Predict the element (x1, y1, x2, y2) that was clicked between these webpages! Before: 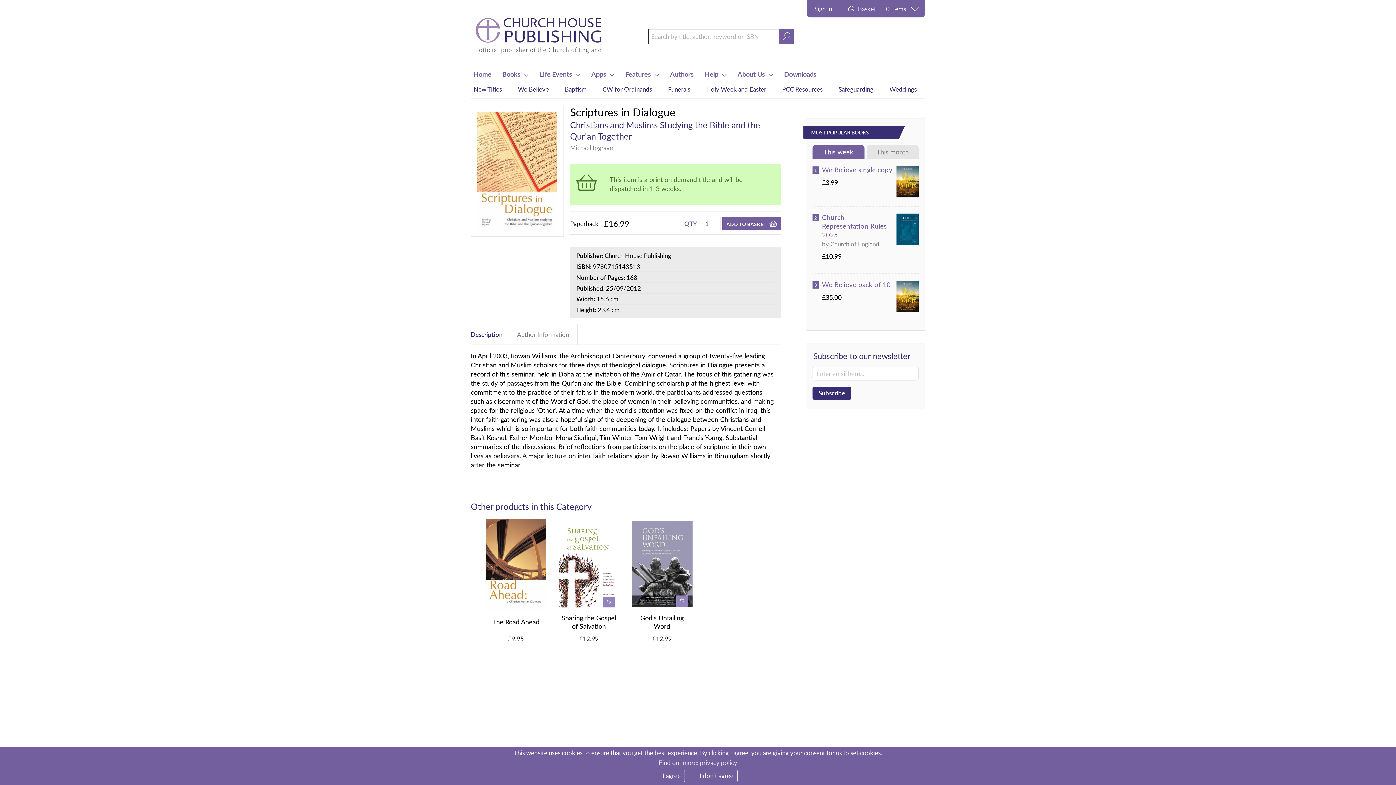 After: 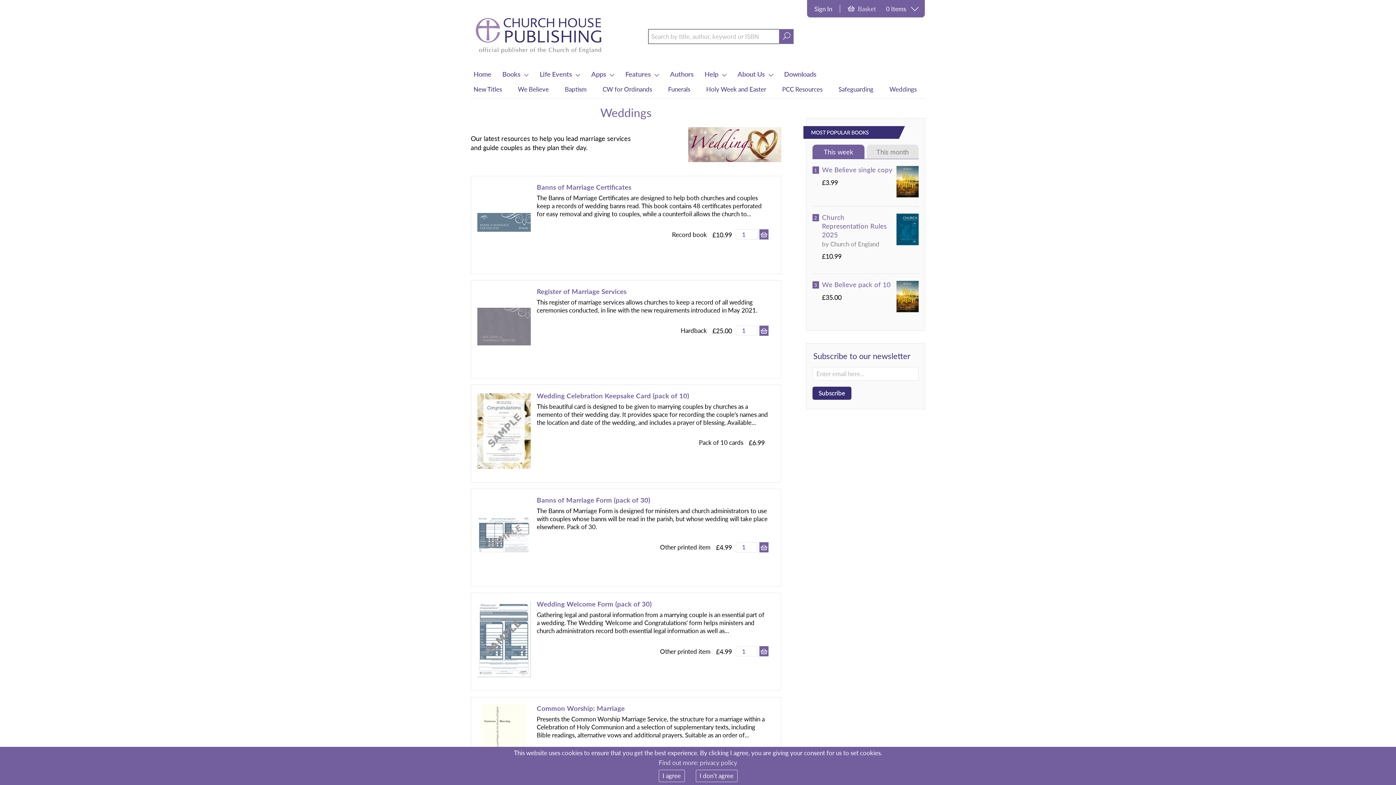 Action: label: Weddings bbox: (882, 87, 916, 91)